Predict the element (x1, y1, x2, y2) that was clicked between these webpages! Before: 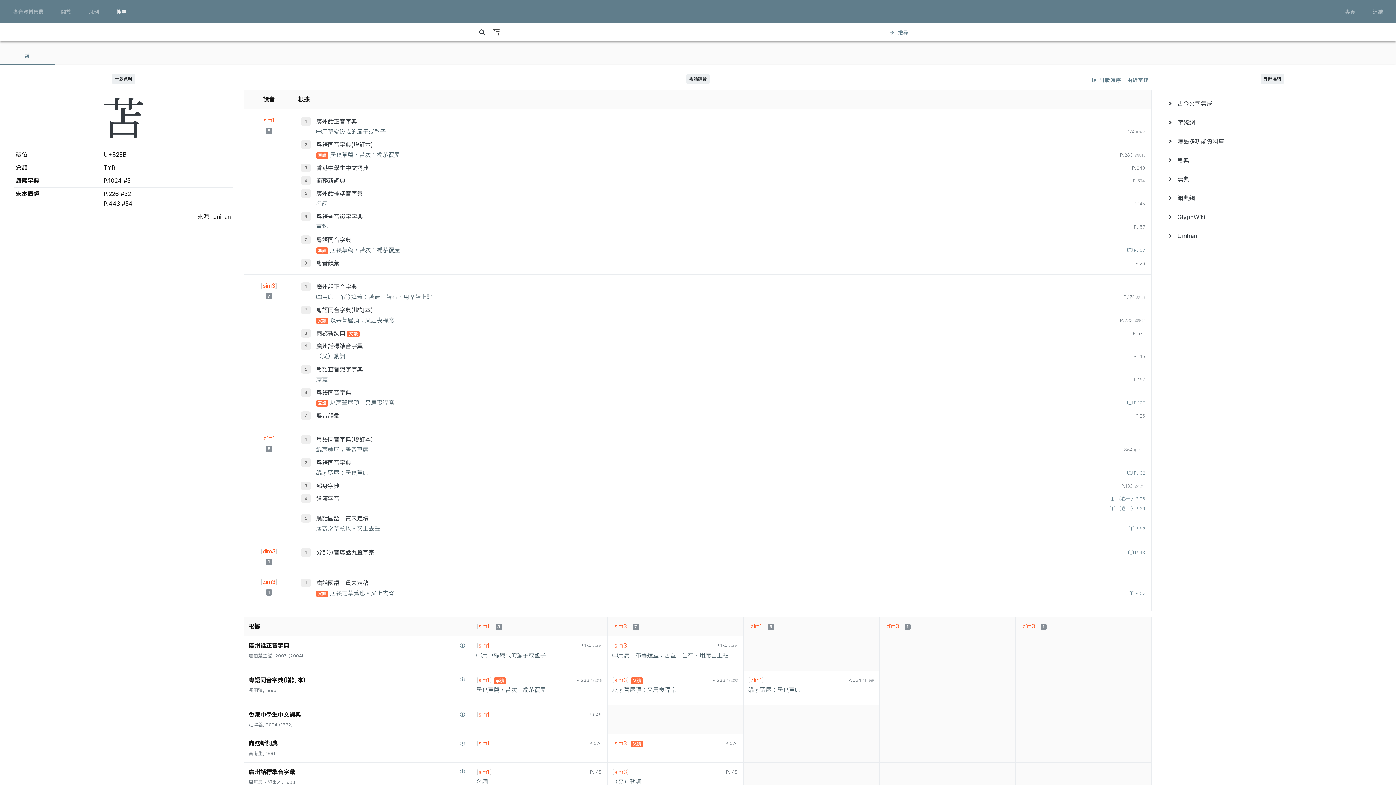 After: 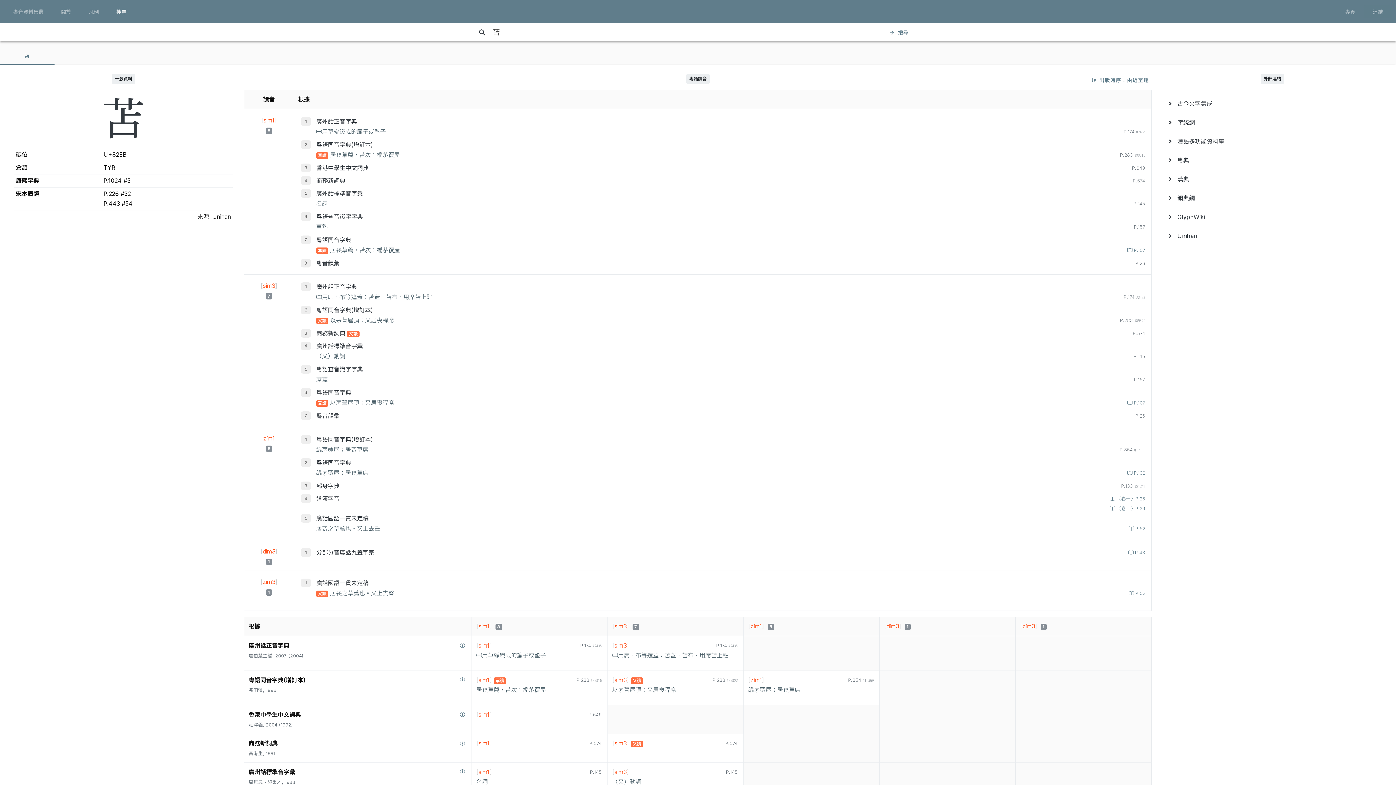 Action: label: 連結 bbox: (1364, 5, 1392, 18)